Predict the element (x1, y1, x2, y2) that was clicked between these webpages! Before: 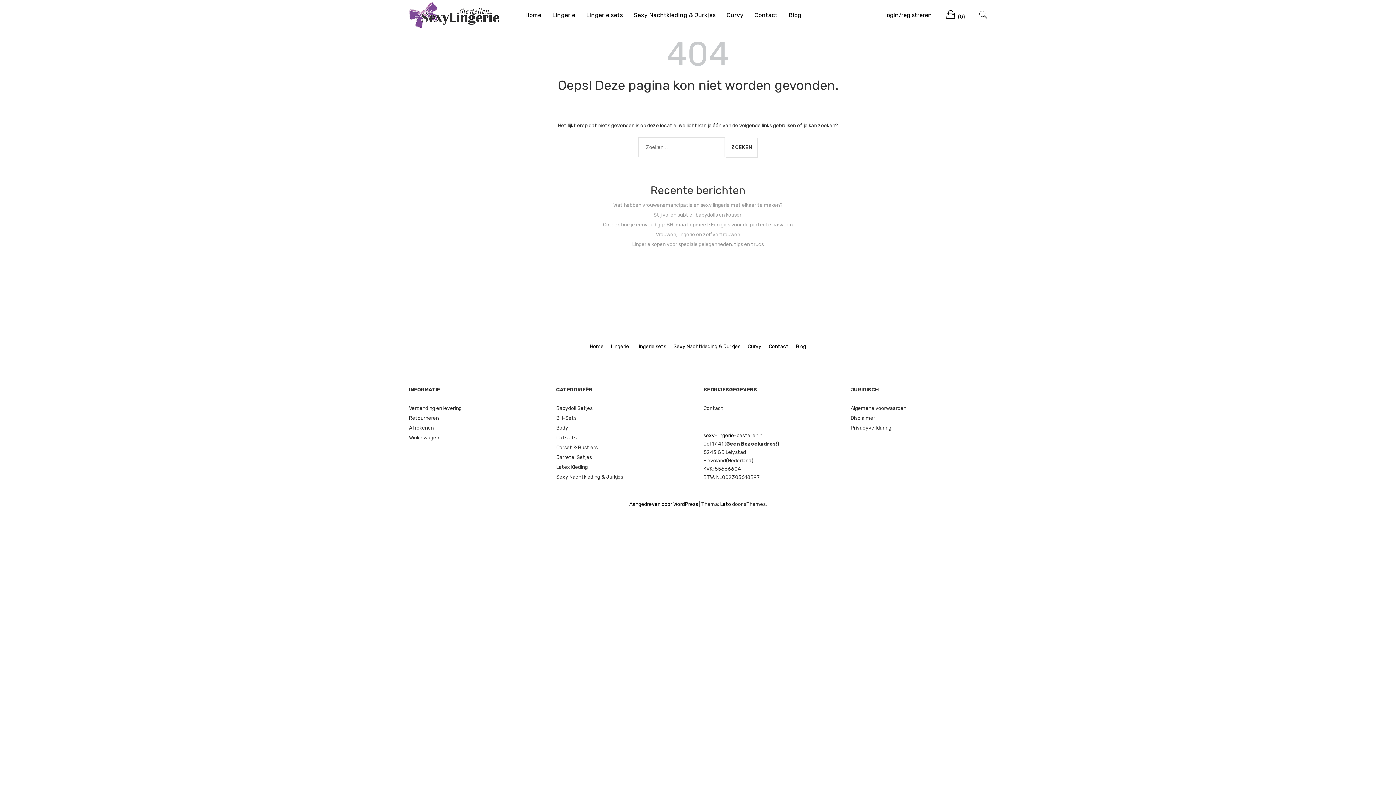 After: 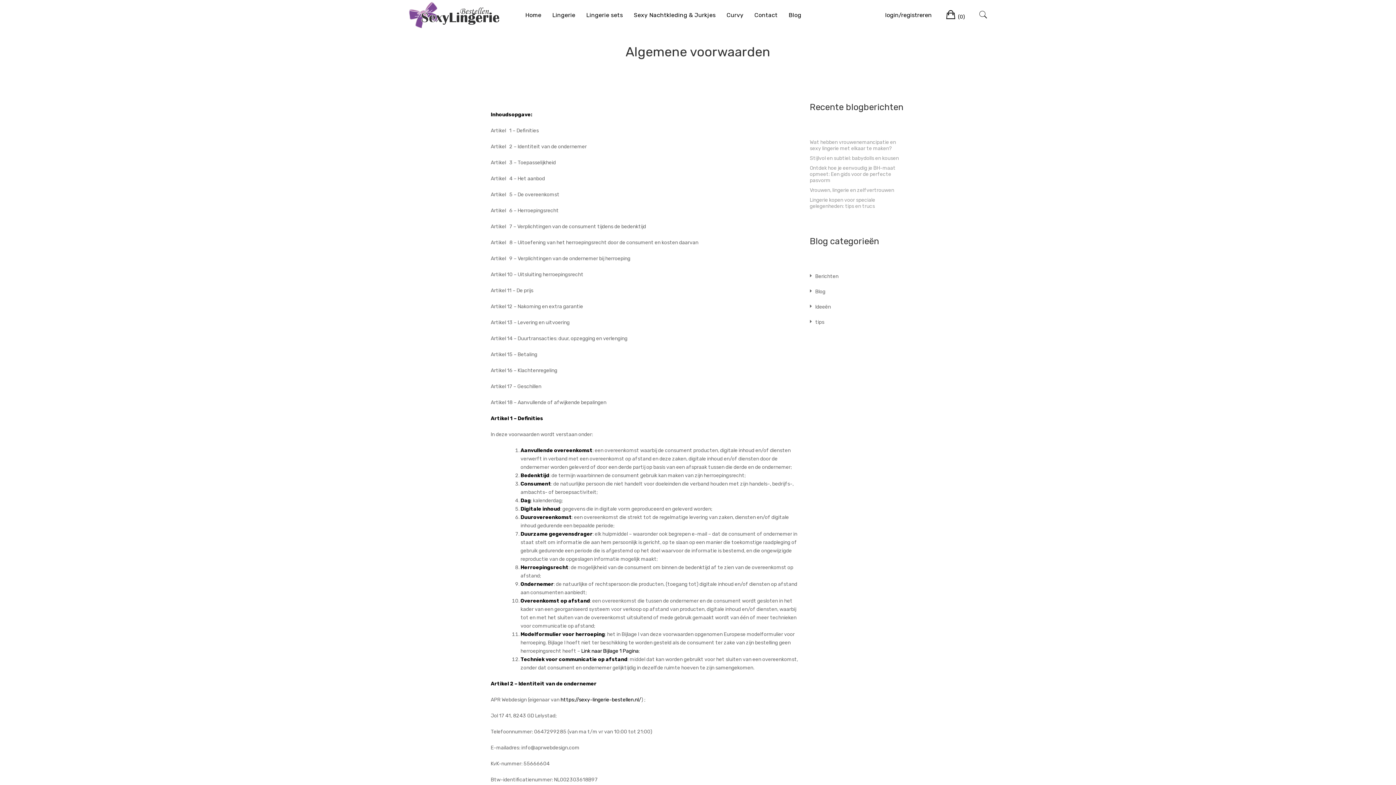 Action: bbox: (850, 405, 906, 411) label: Algemene voorwaarden